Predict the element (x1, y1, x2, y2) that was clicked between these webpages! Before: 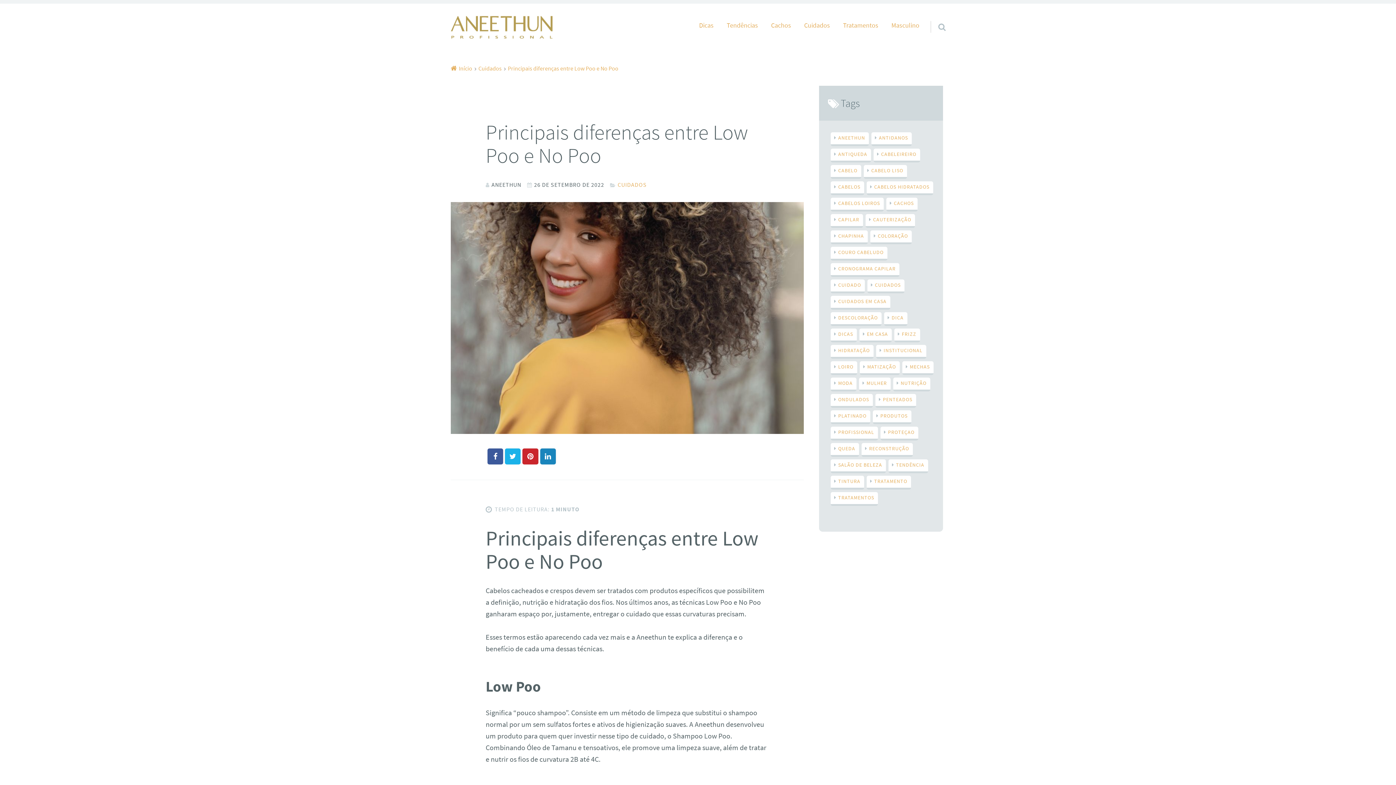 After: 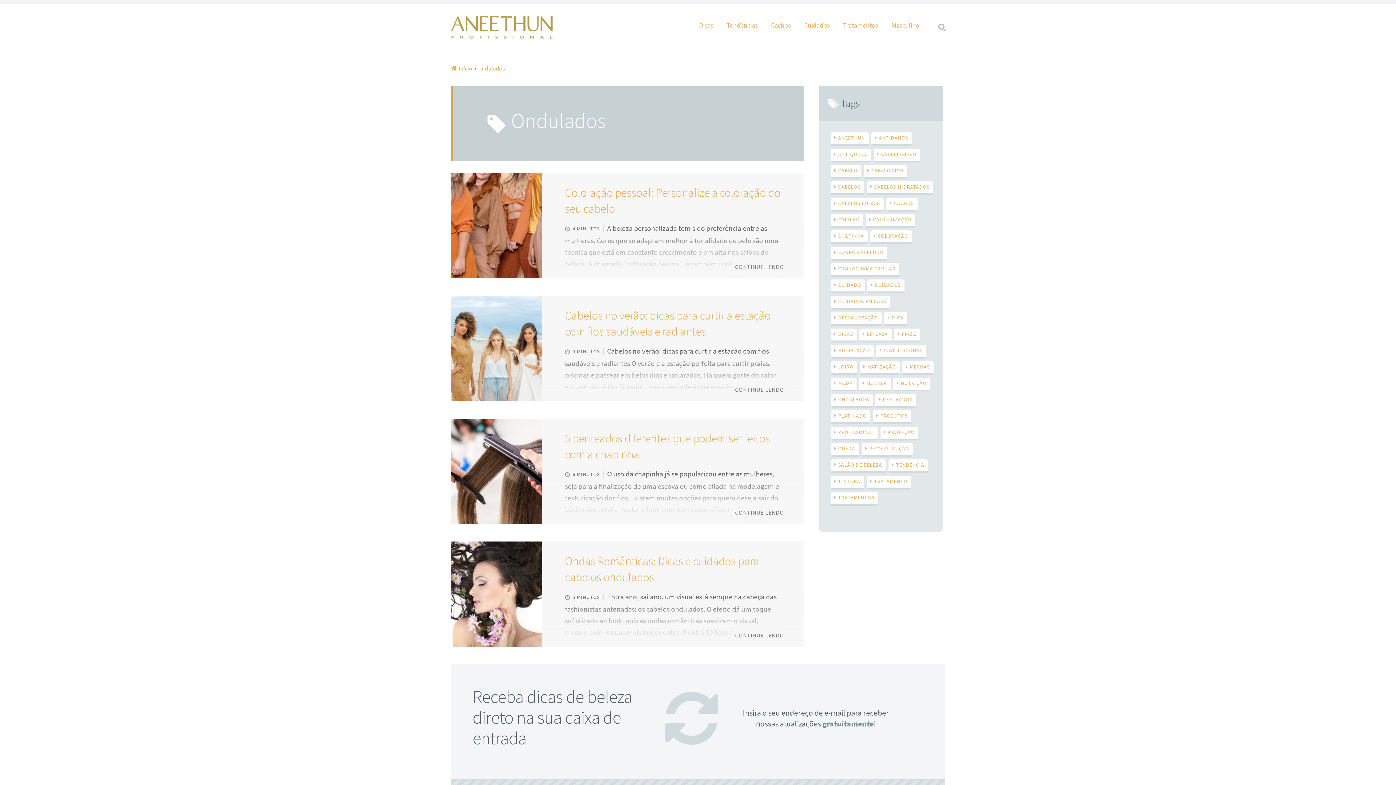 Action: label: ondulados (4 itens) bbox: (830, 394, 872, 408)